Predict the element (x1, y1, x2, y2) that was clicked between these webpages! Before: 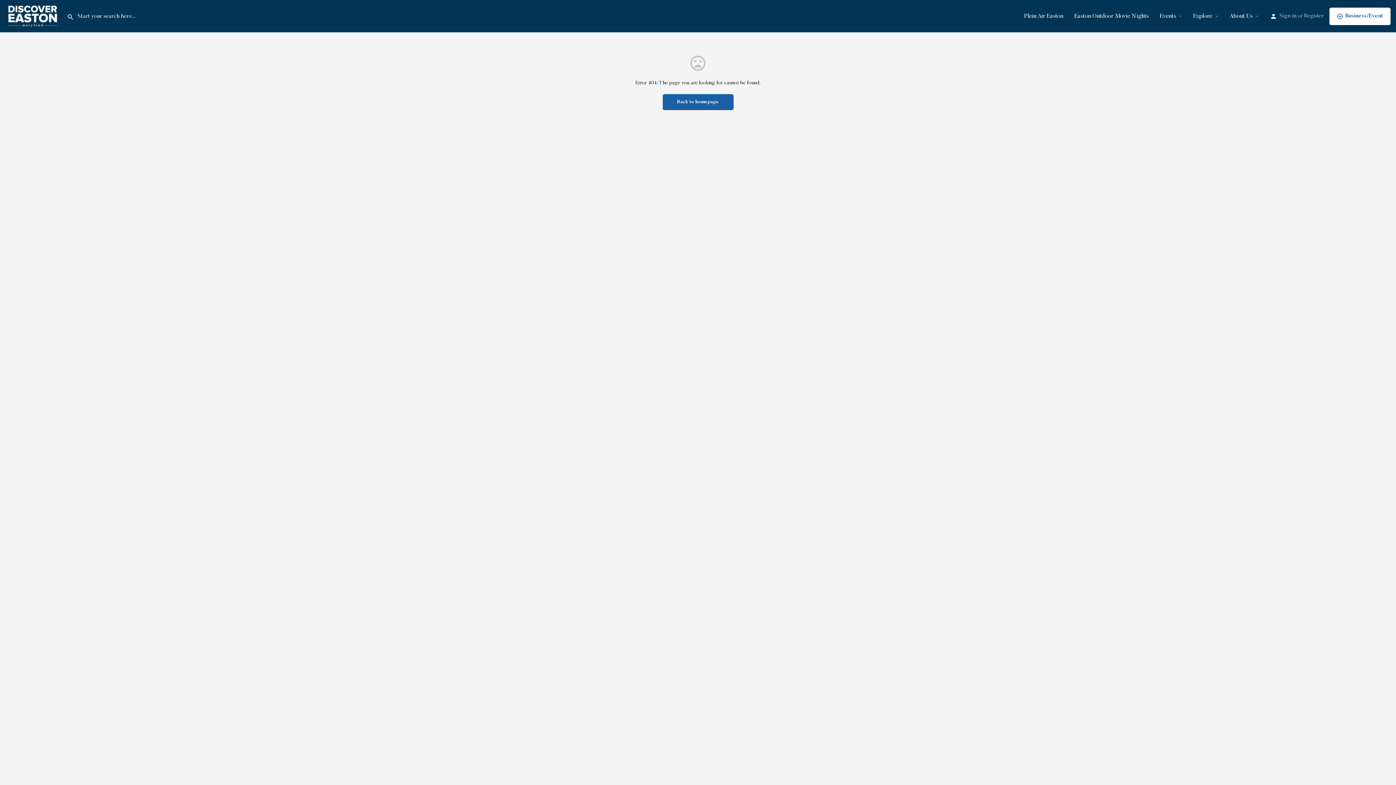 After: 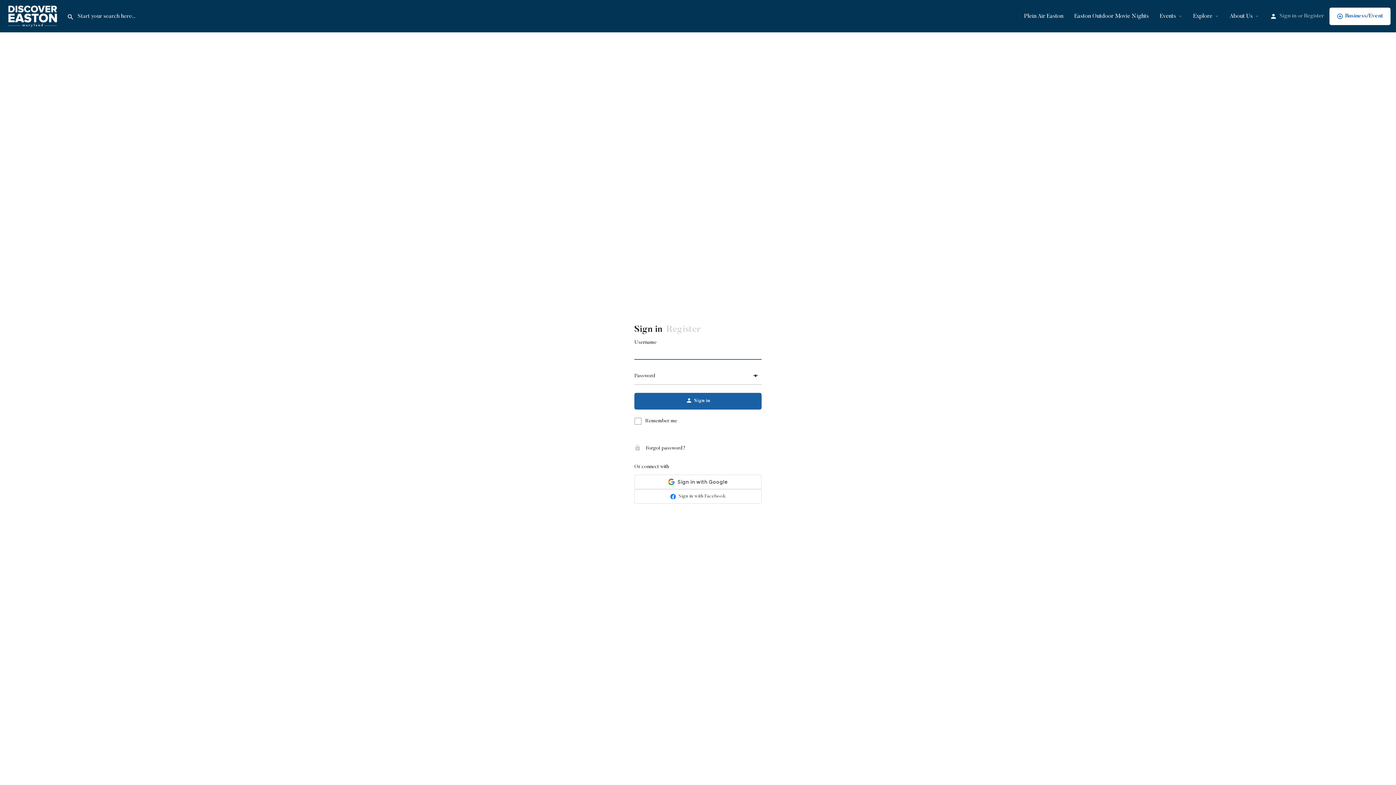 Action: bbox: (1280, 11, 1296, 20) label: Sign in